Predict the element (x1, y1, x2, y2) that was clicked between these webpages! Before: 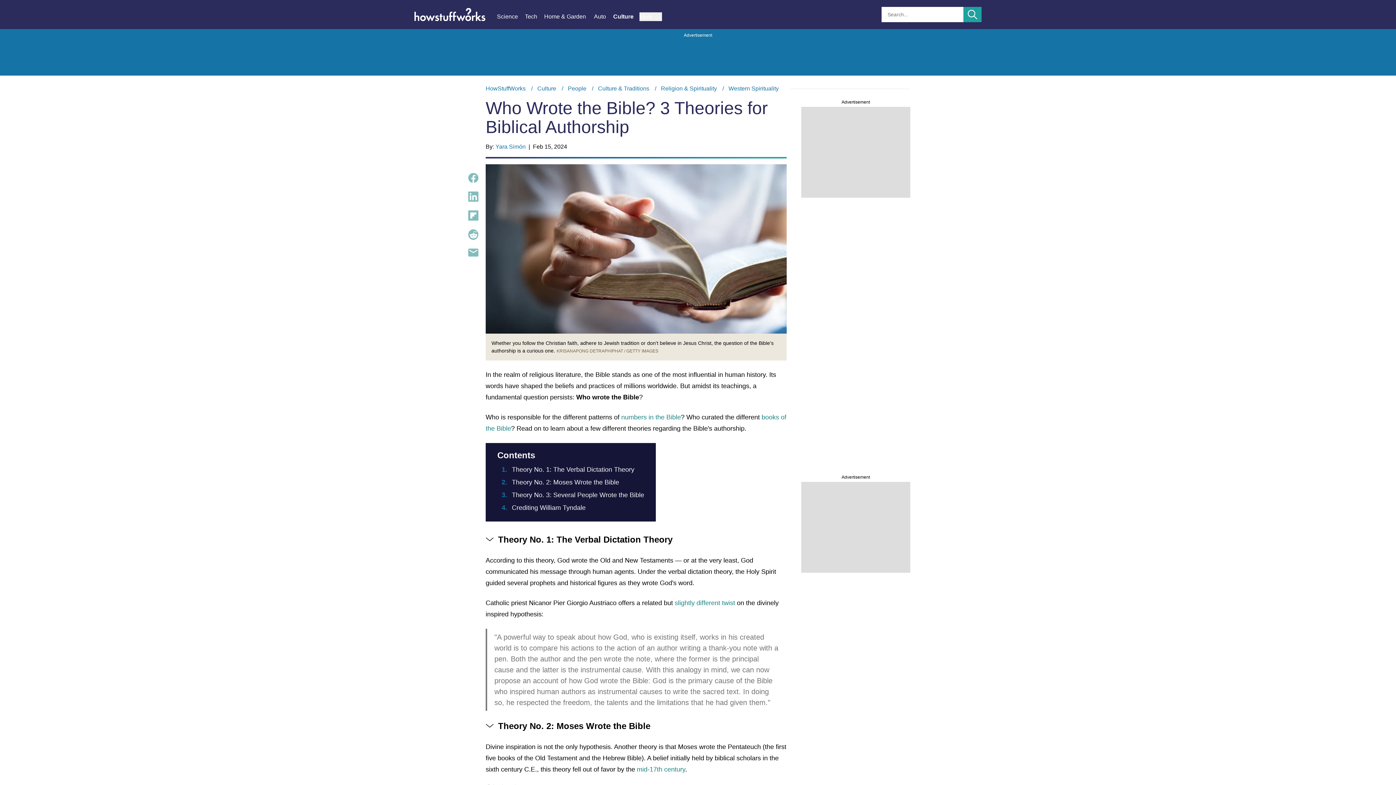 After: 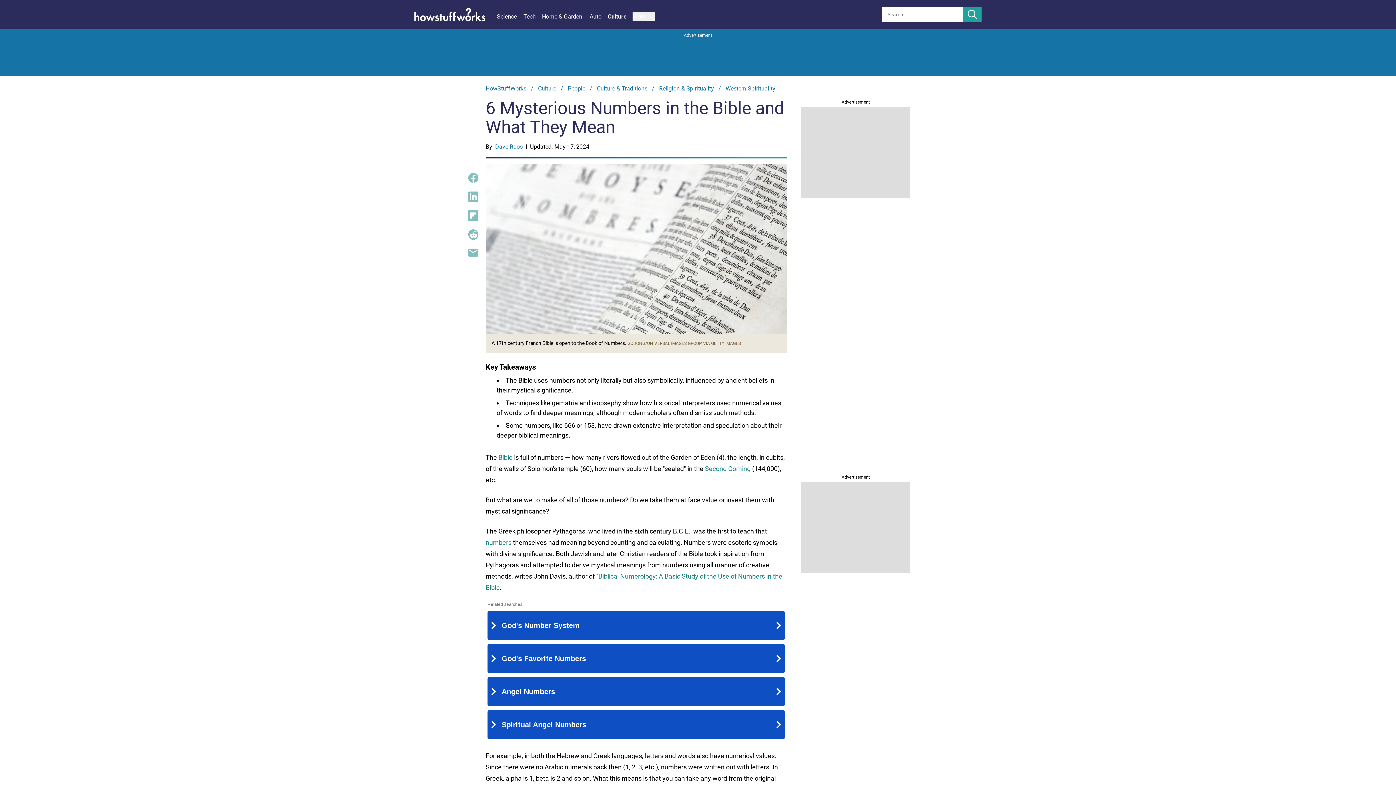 Action: label: numbers in the Bible bbox: (621, 413, 681, 421)